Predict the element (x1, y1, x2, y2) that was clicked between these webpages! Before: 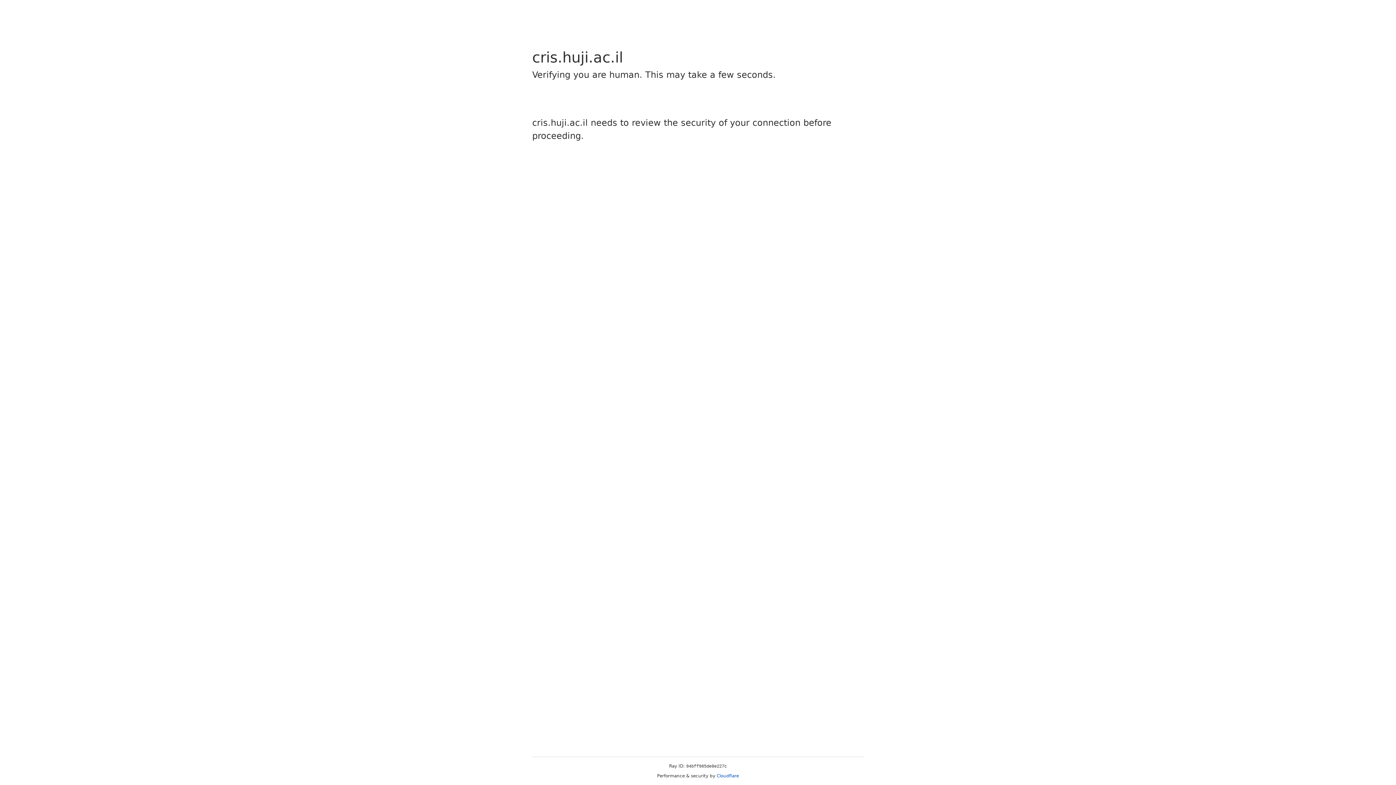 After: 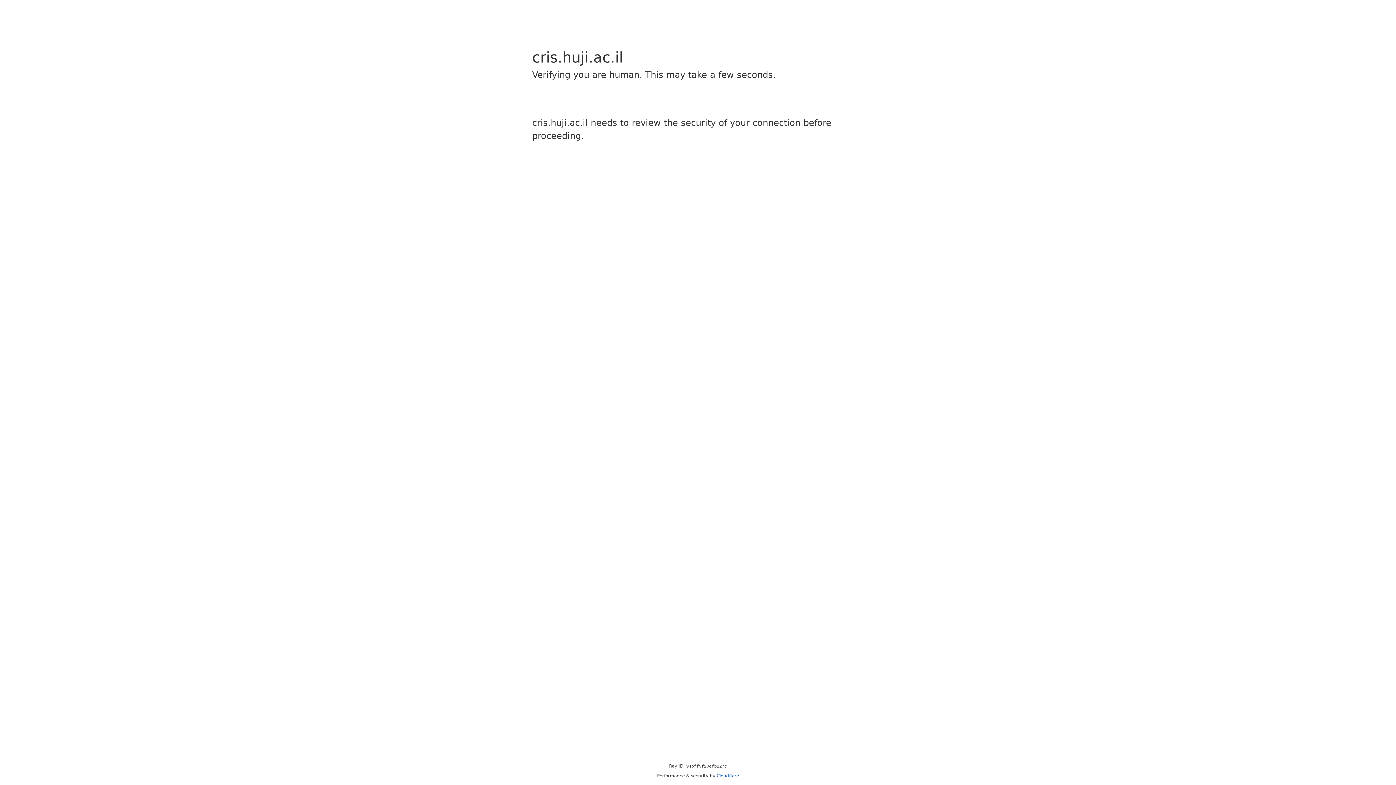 Action: bbox: (716, 773, 739, 778) label: Cloudflare